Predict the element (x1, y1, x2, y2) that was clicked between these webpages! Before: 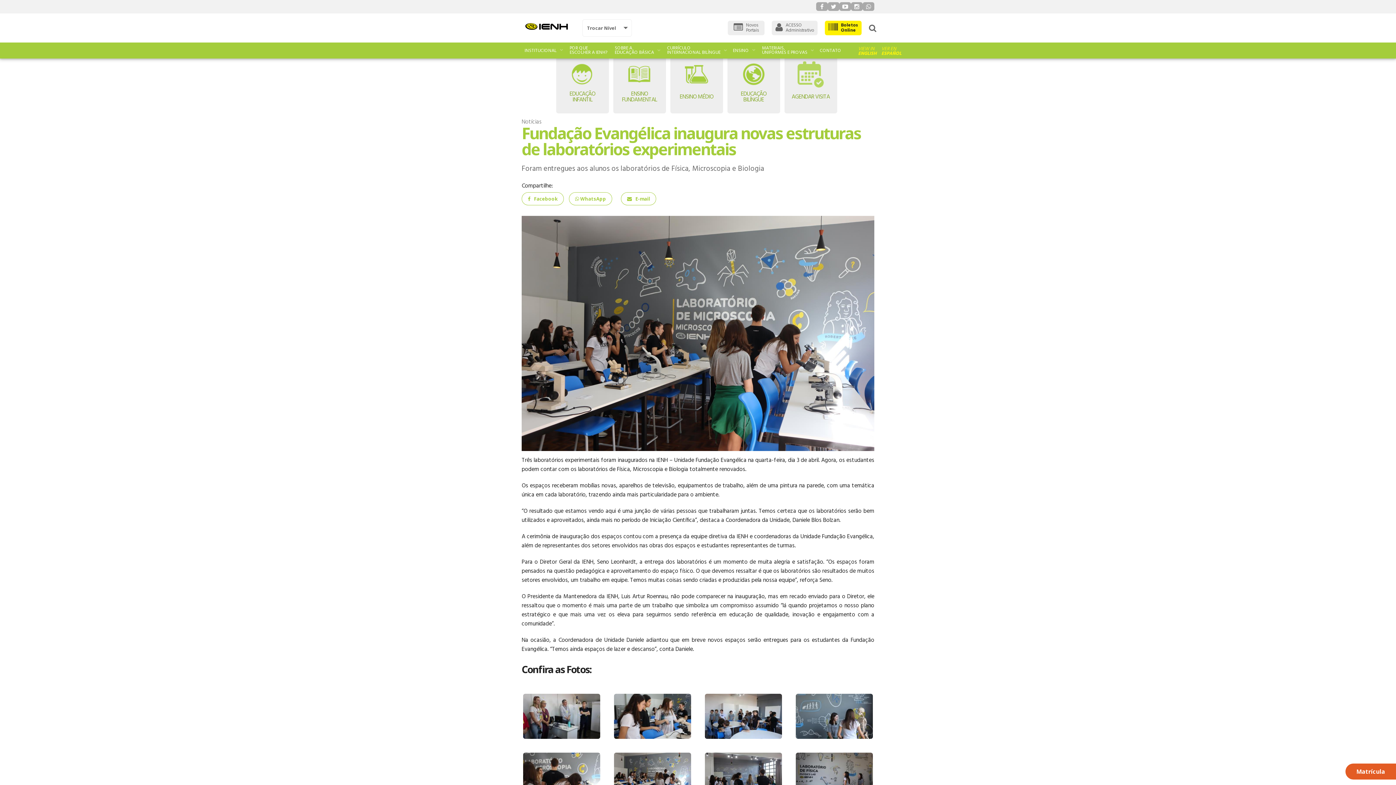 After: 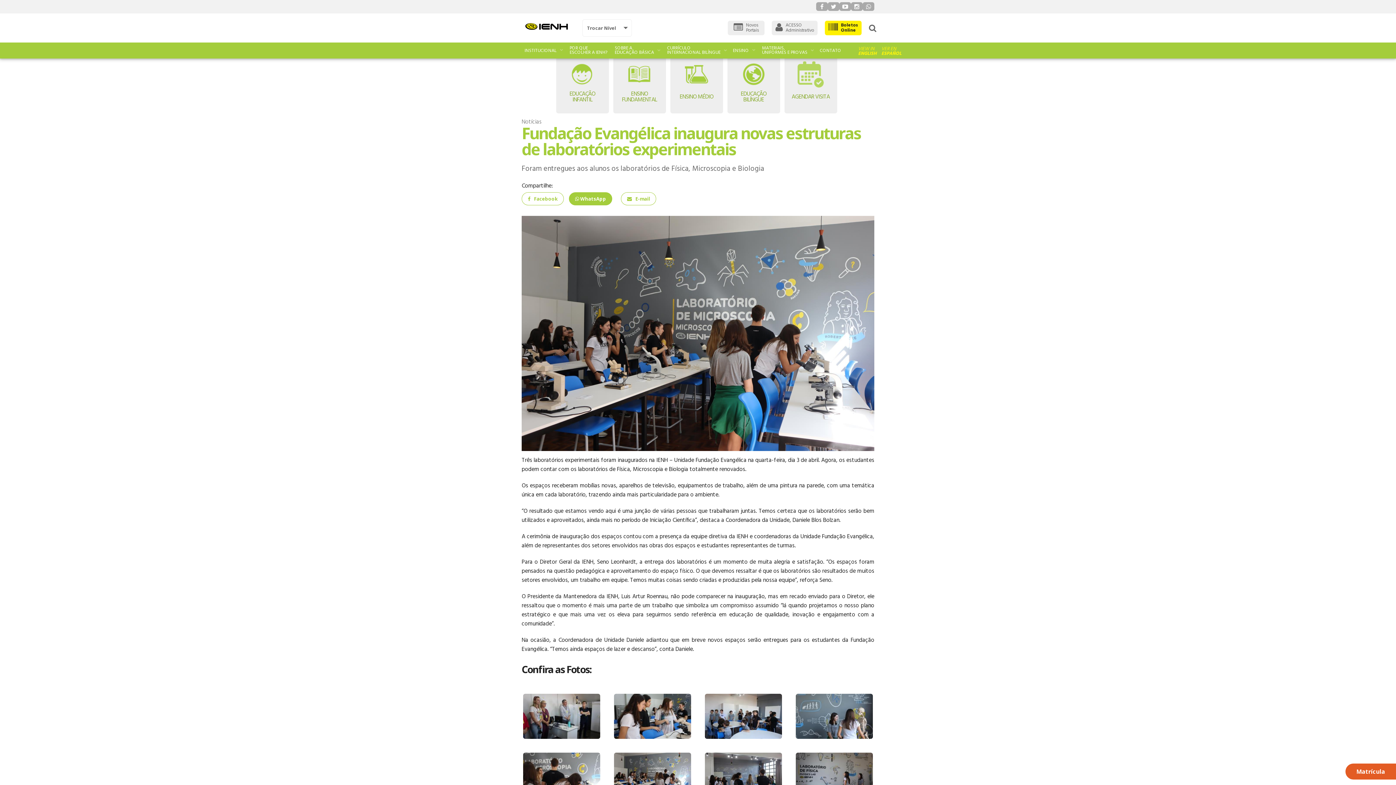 Action: bbox: (569, 192, 612, 205) label:  WhatsApp